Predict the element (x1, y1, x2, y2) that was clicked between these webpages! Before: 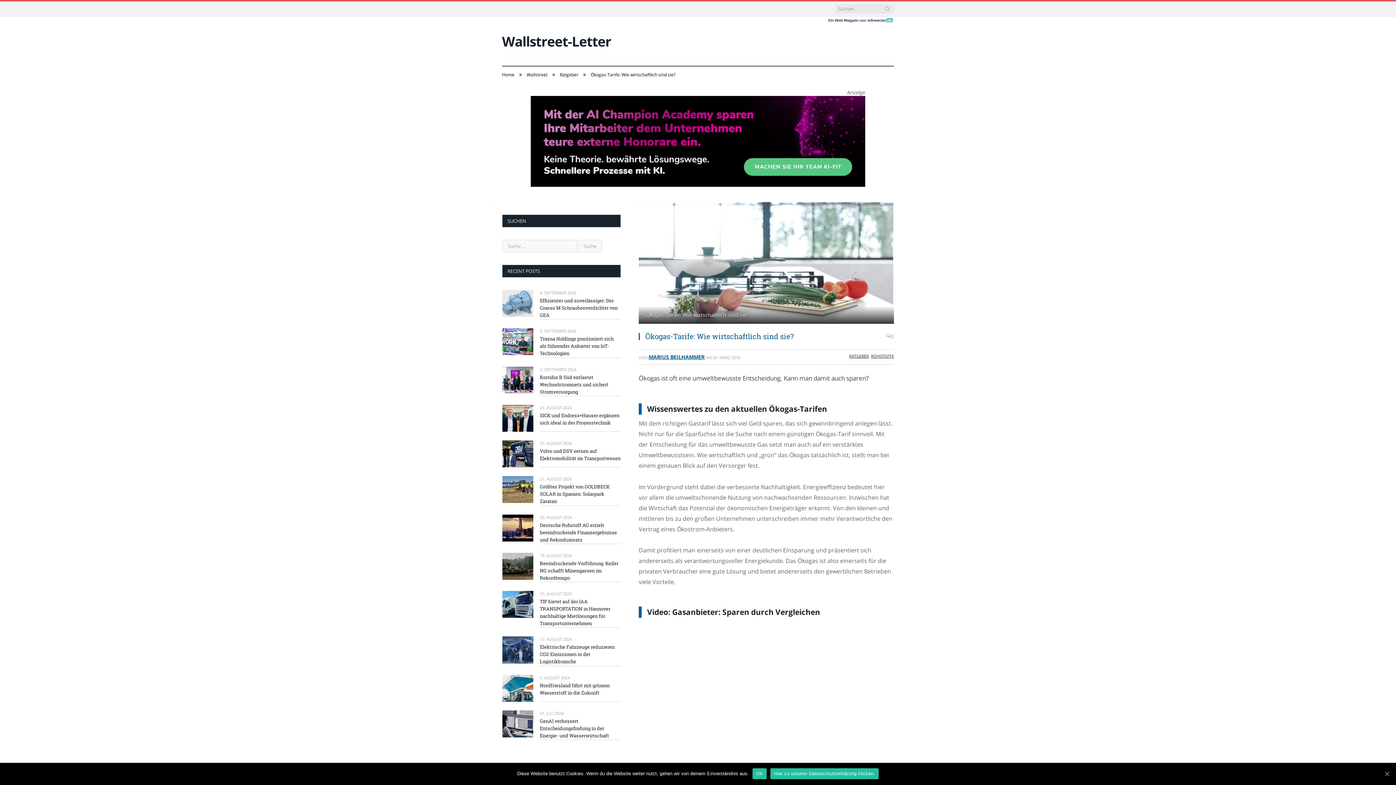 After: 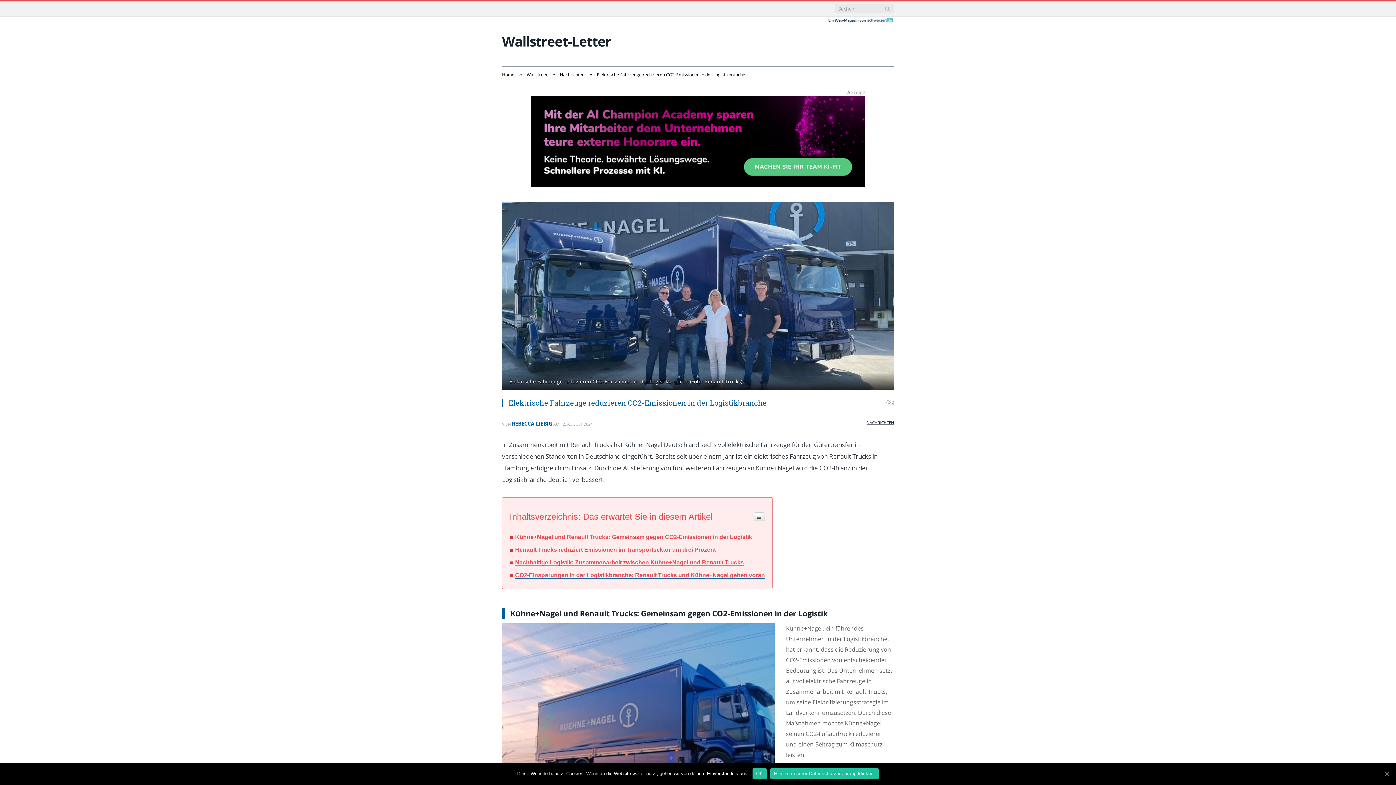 Action: label: Elektrische Fahrzeuge reduzieren CO2-Emissionen in der Logistikbranche bbox: (540, 643, 620, 665)